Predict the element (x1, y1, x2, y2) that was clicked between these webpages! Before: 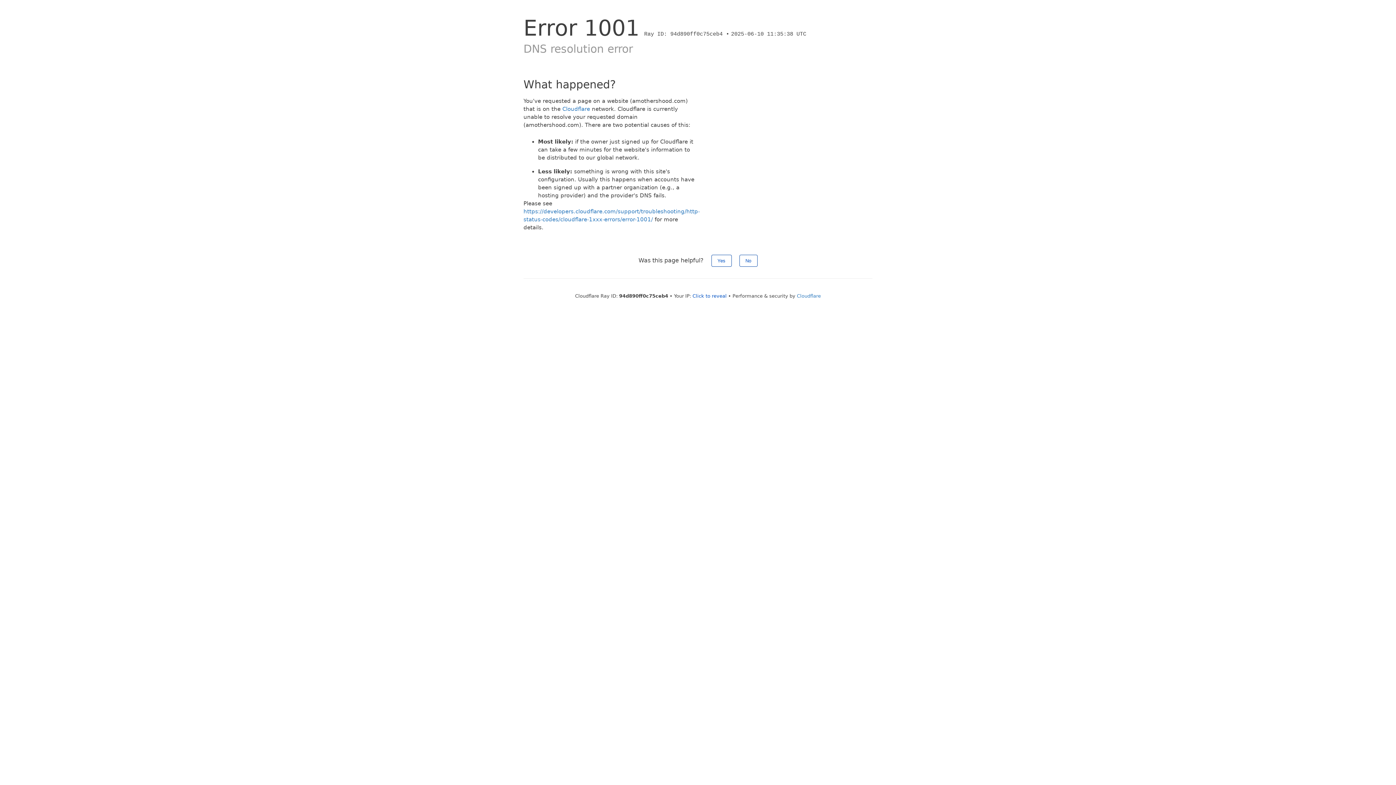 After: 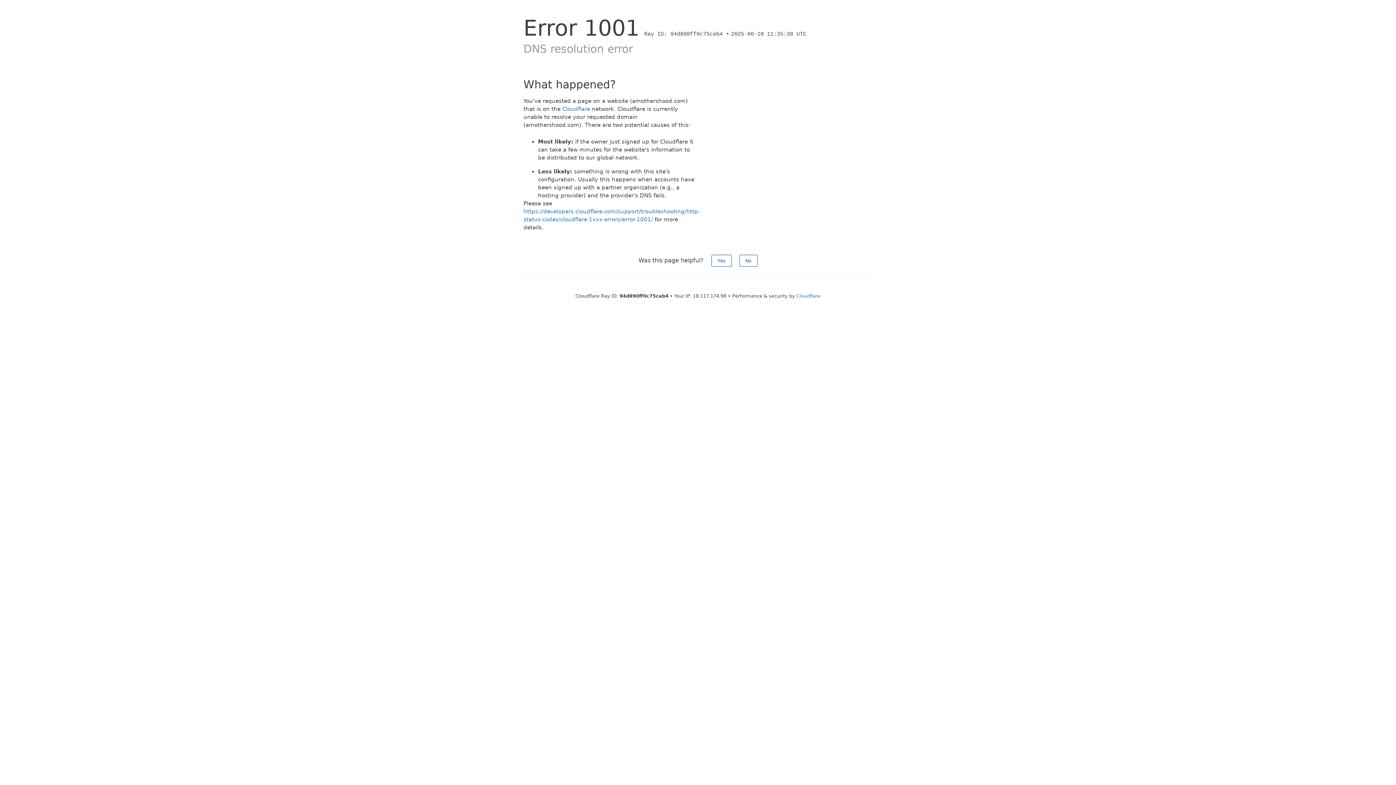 Action: bbox: (692, 293, 726, 298) label: Click to reveal